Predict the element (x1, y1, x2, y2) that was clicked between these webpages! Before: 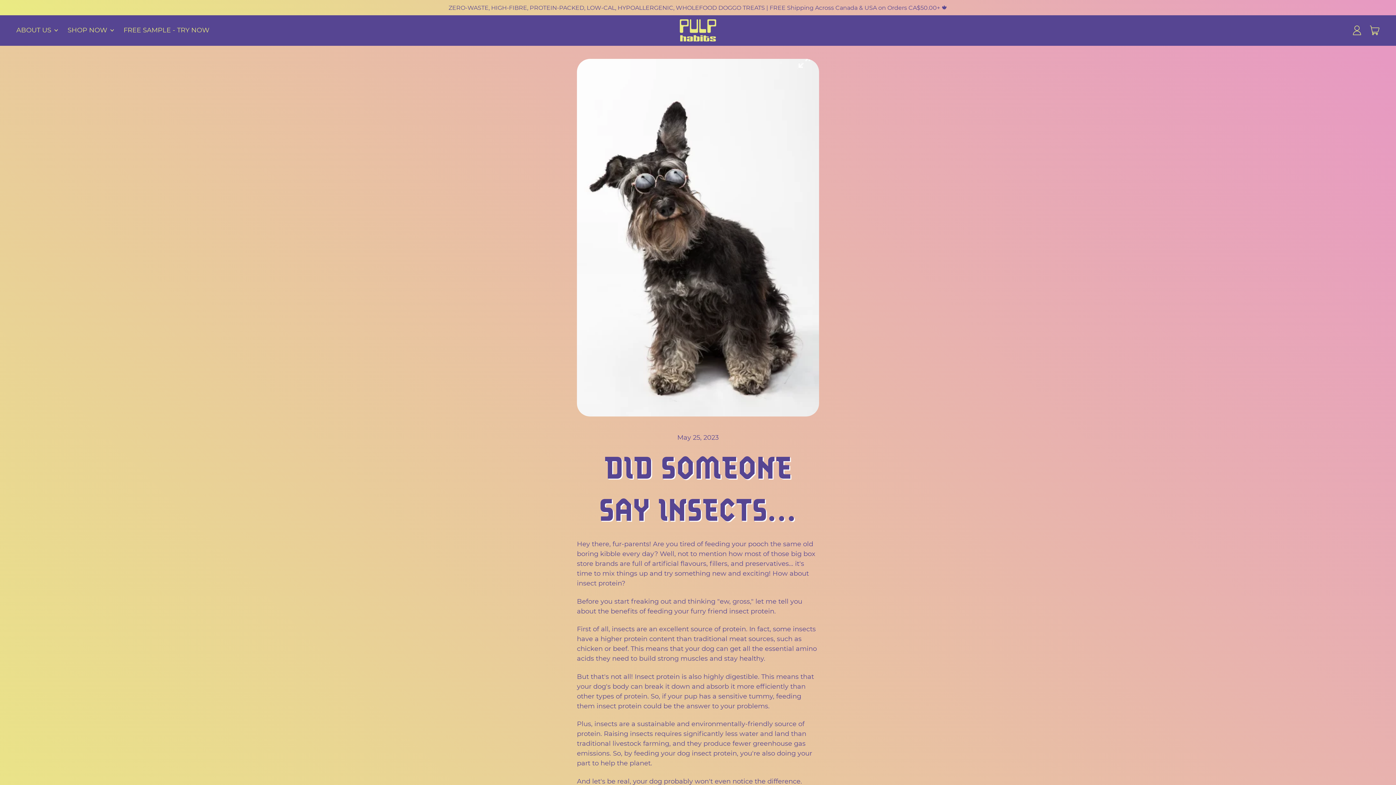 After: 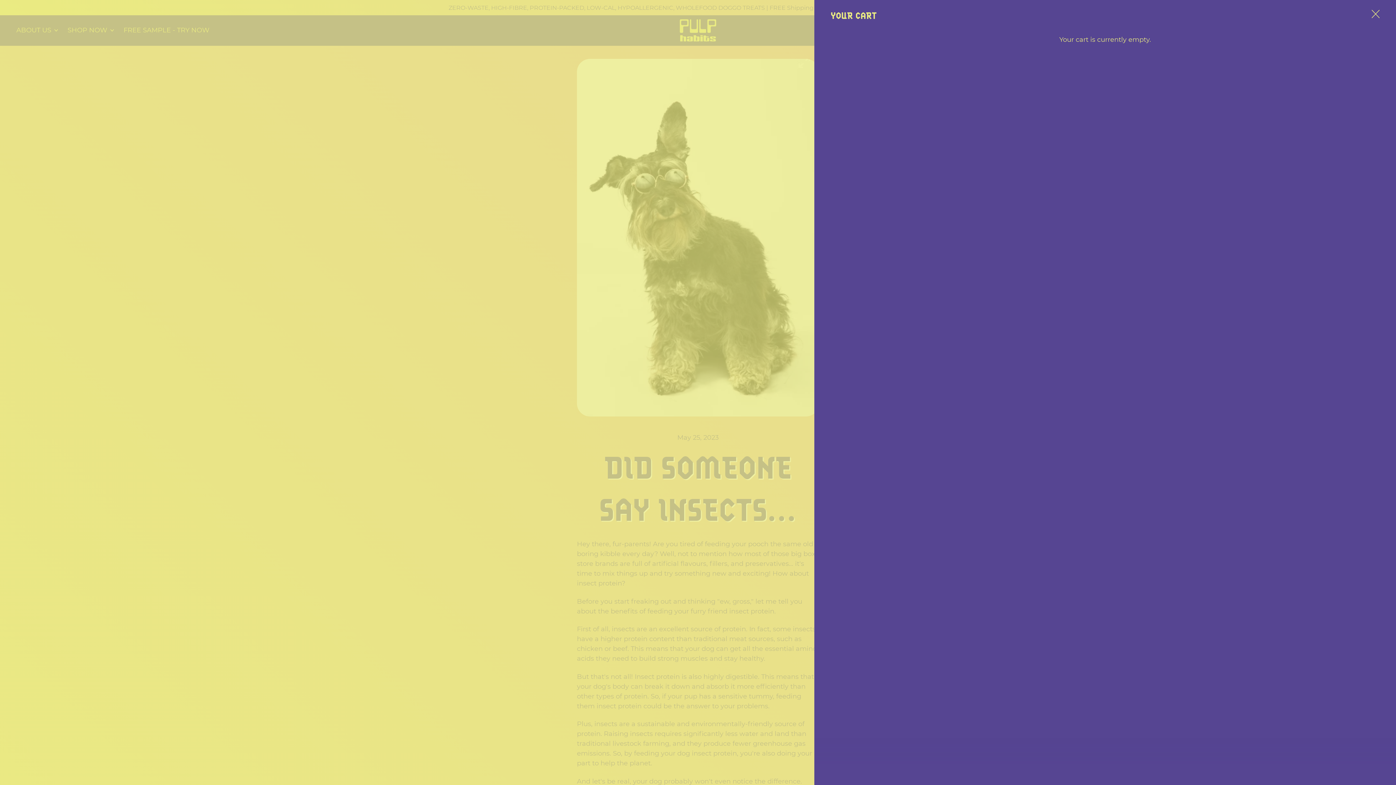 Action: bbox: (1366, 23, 1384, 37) label: Cart
items